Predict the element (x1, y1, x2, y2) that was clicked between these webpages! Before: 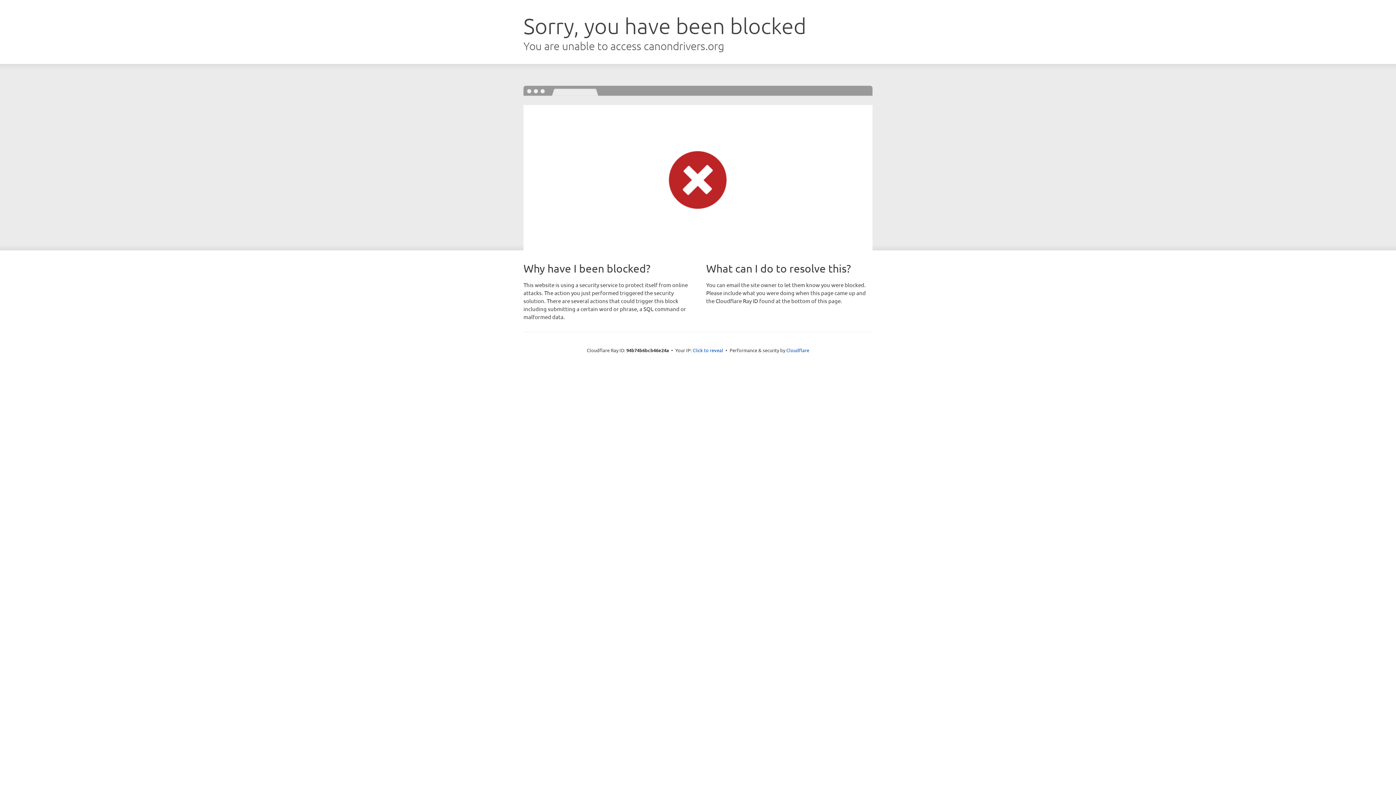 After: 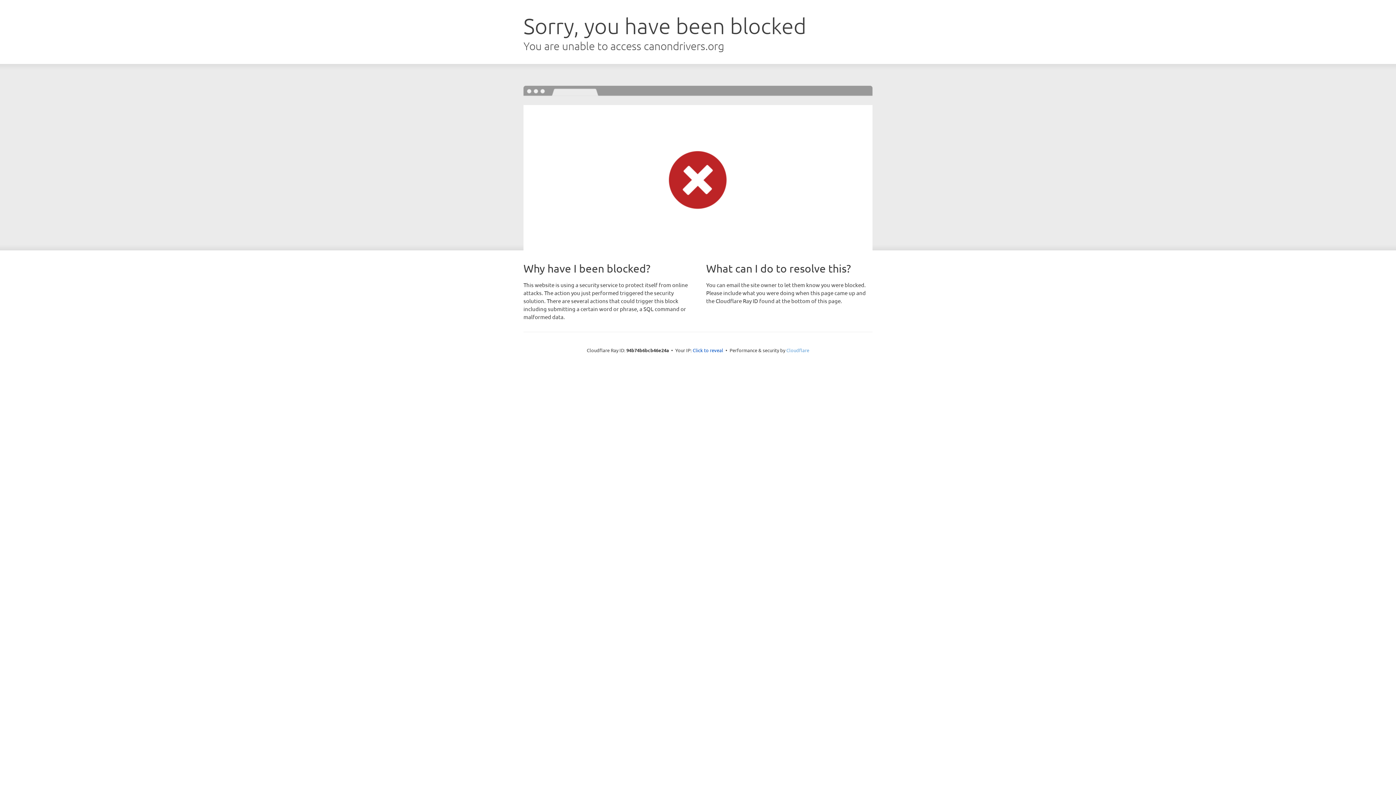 Action: bbox: (786, 347, 809, 353) label: Cloudflare